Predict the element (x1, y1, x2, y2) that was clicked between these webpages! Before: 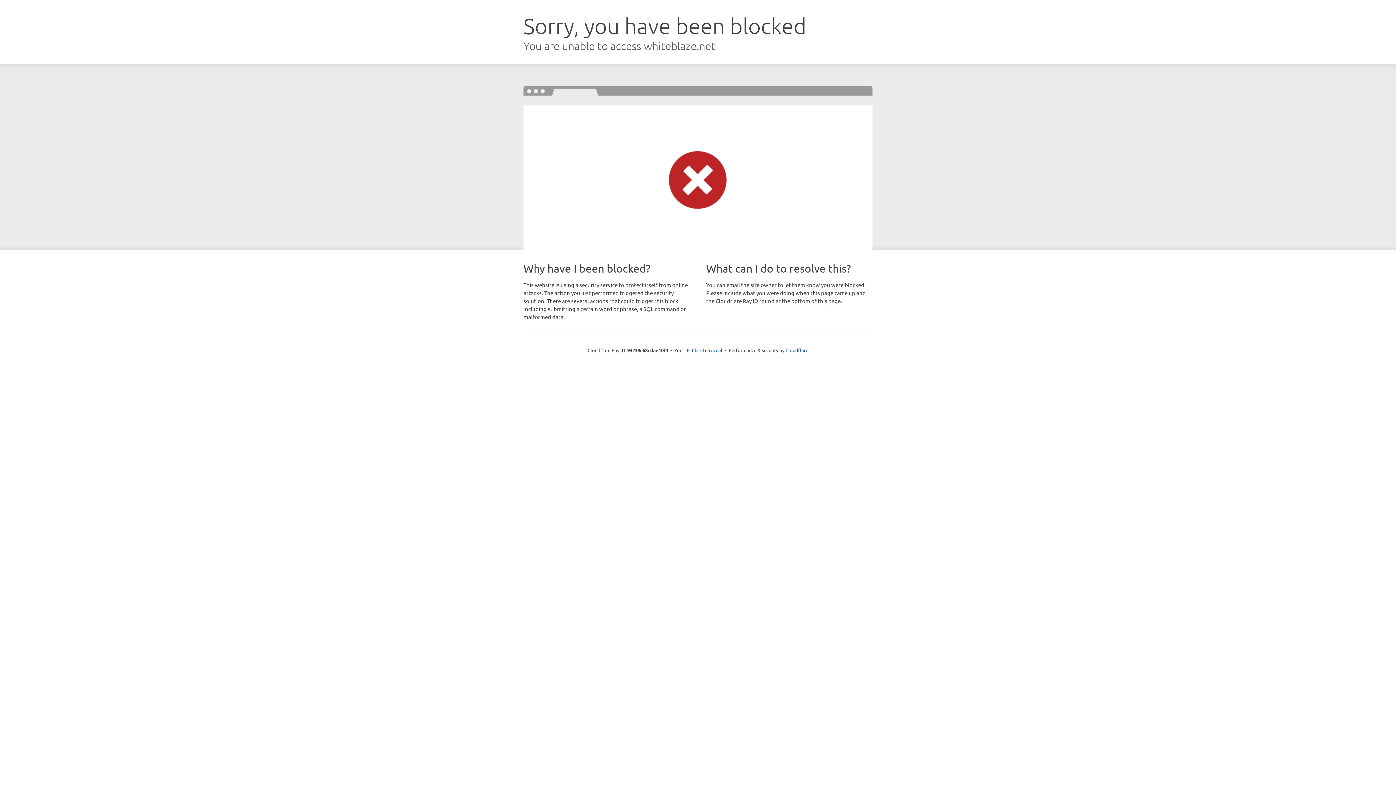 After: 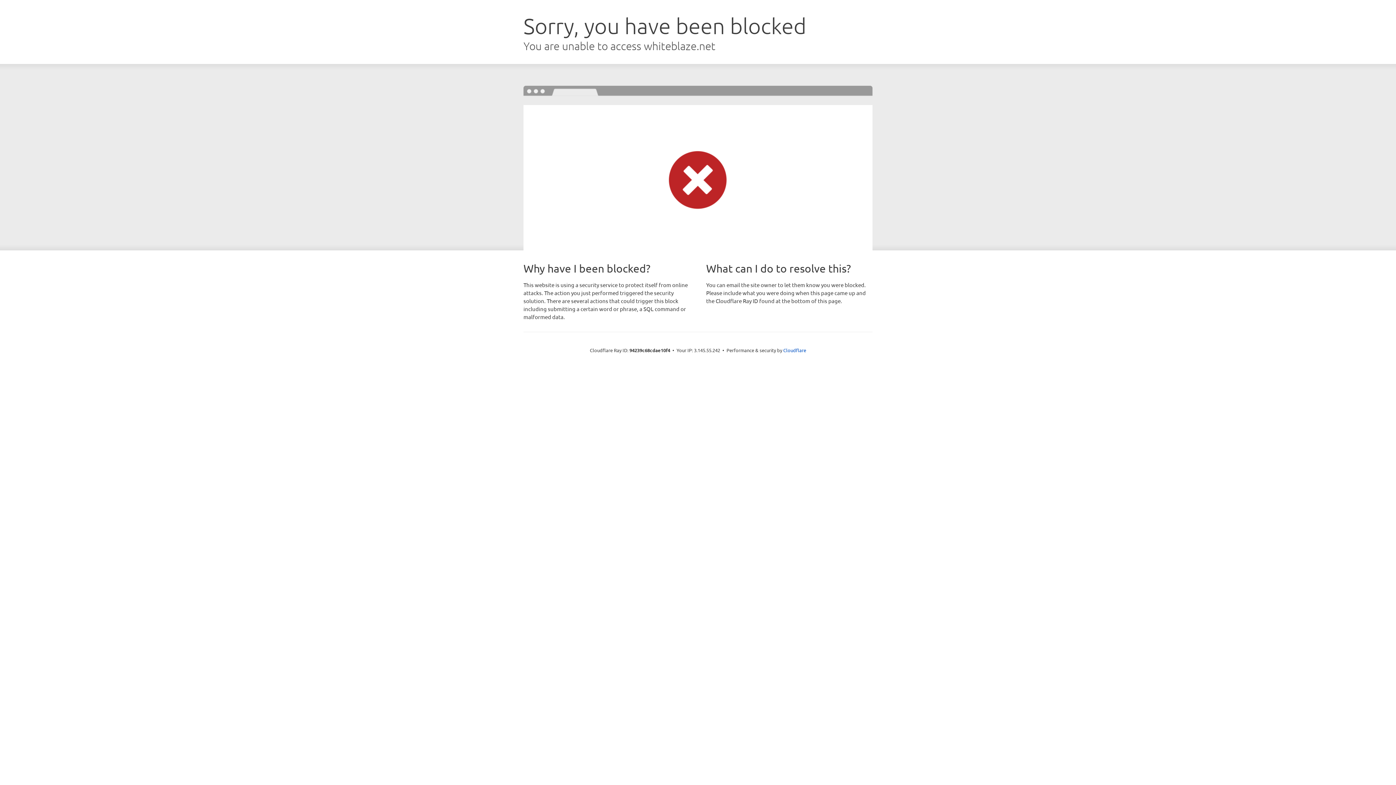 Action: label: Click to reveal bbox: (692, 346, 722, 353)